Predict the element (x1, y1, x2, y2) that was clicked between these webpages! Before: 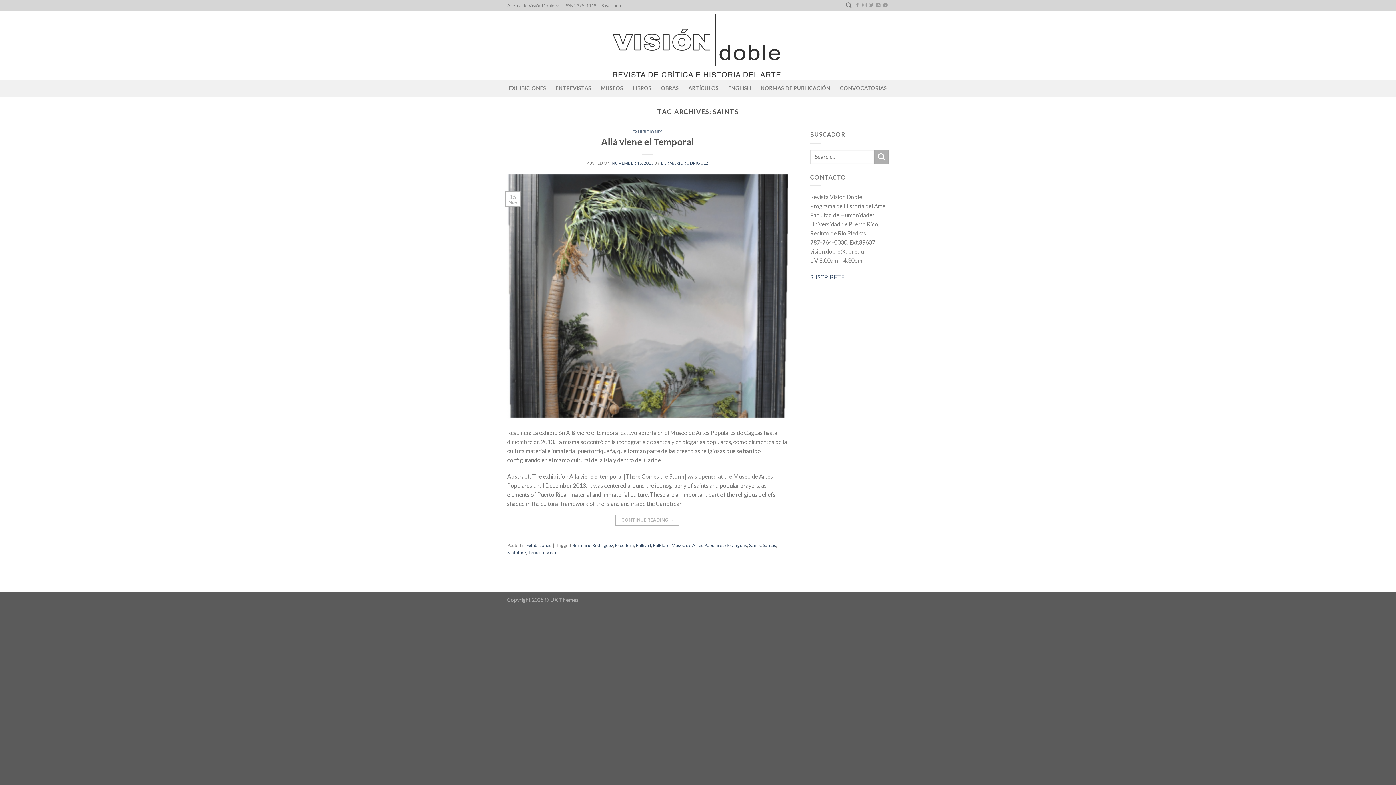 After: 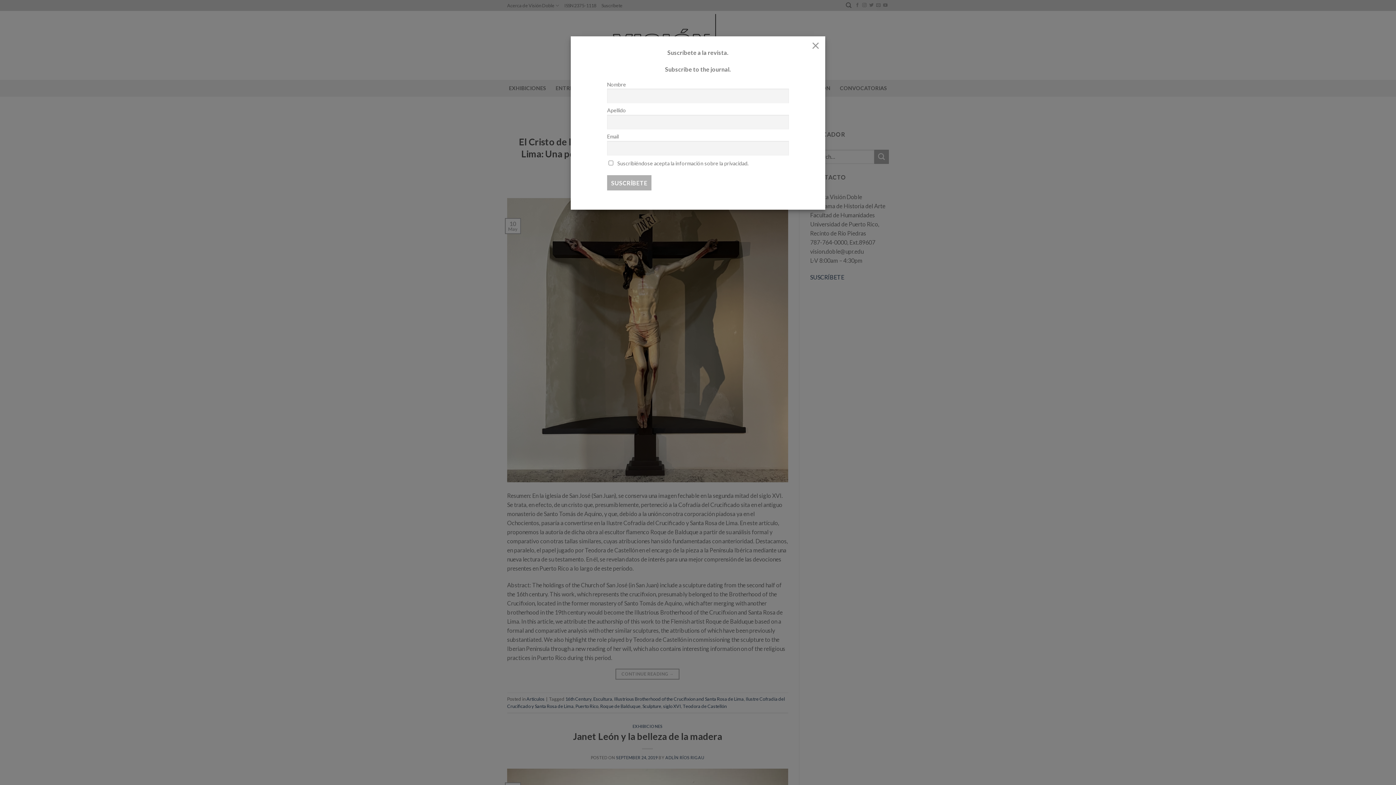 Action: bbox: (615, 542, 634, 548) label: Escultura